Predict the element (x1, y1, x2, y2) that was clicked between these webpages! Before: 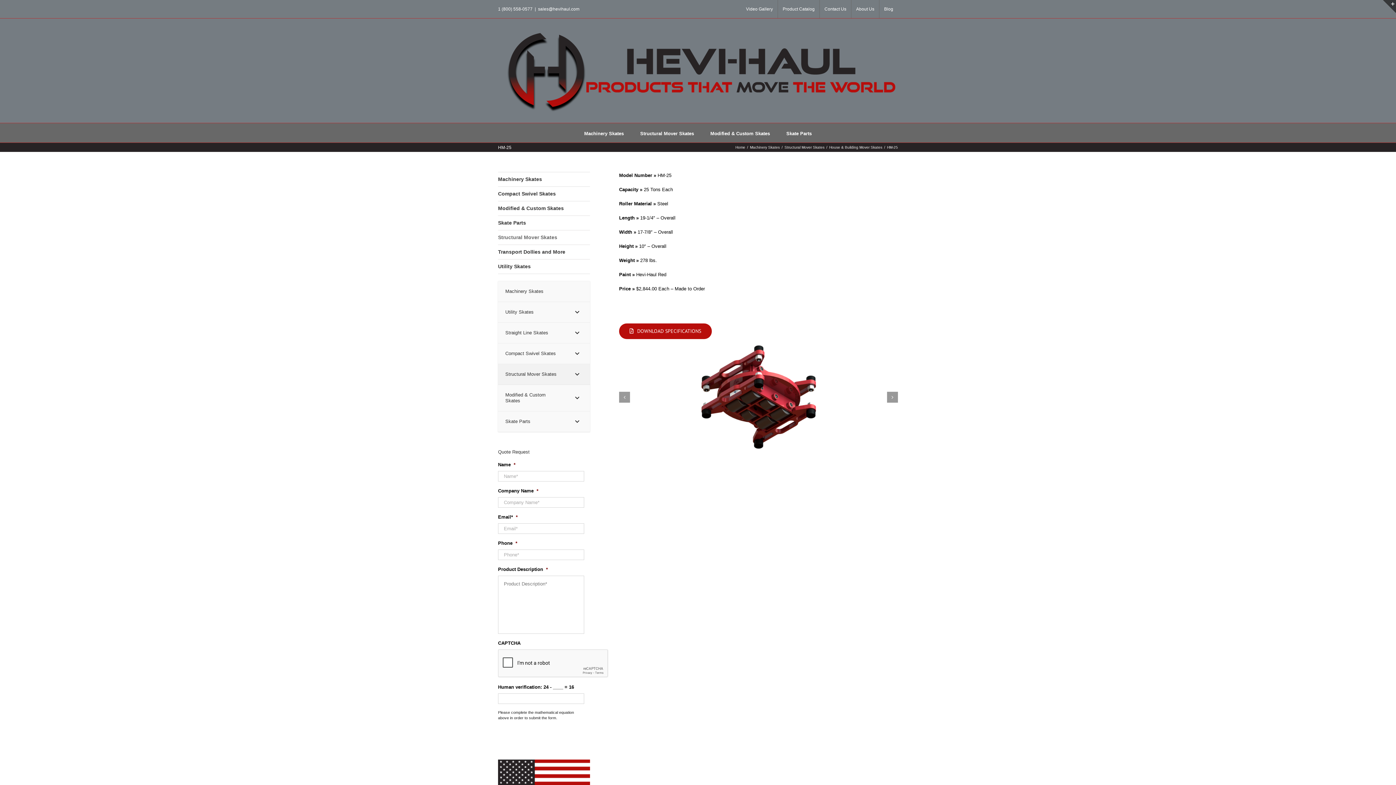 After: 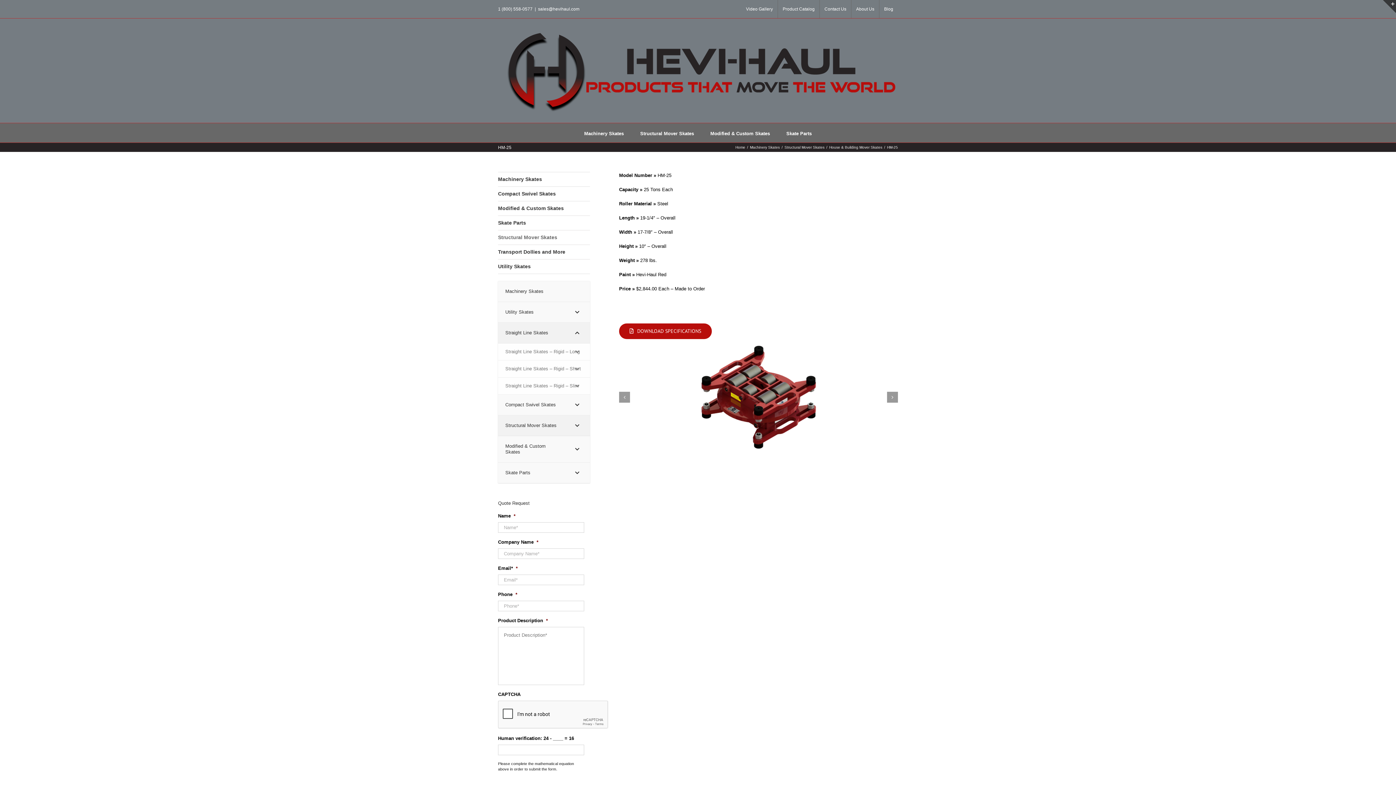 Action: label: Toggle Submenu bbox: (564, 323, 590, 343)